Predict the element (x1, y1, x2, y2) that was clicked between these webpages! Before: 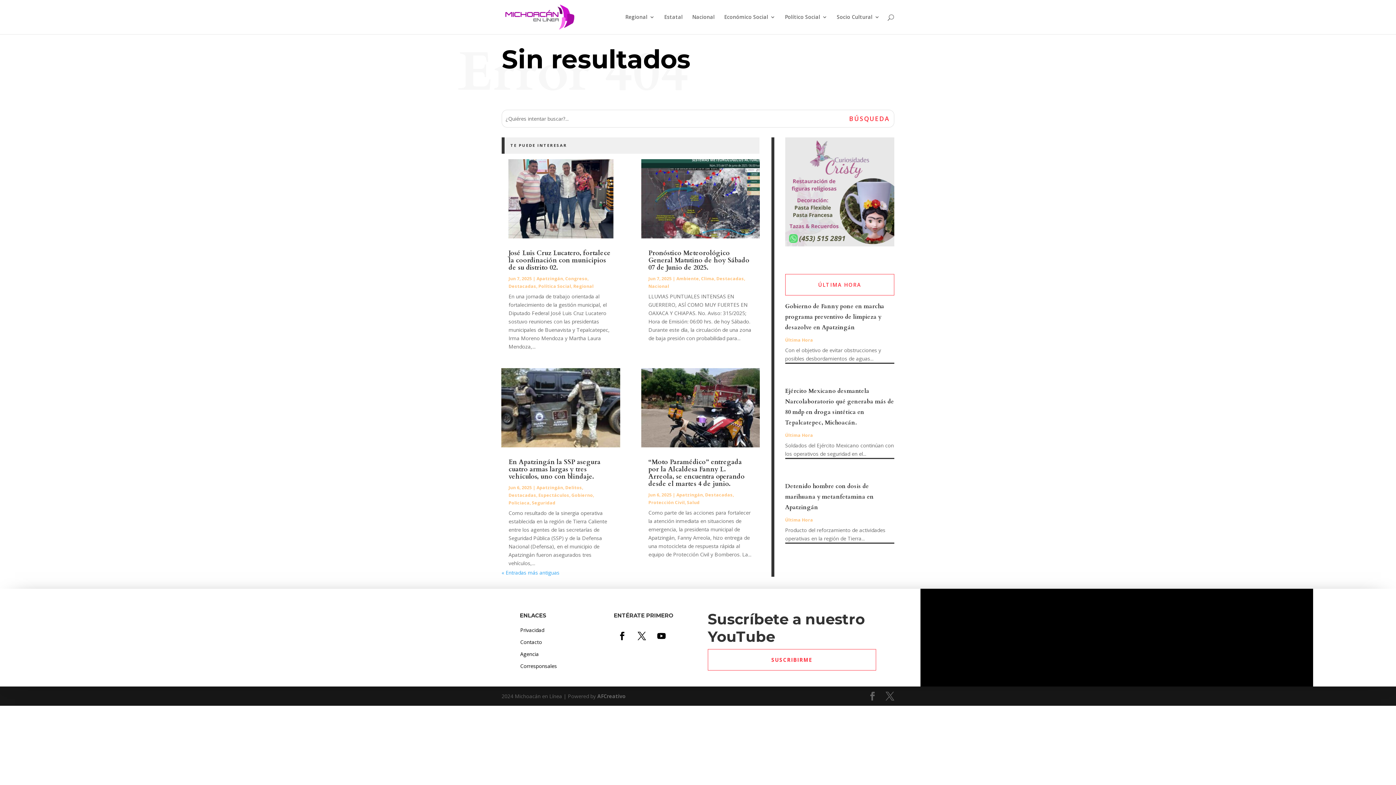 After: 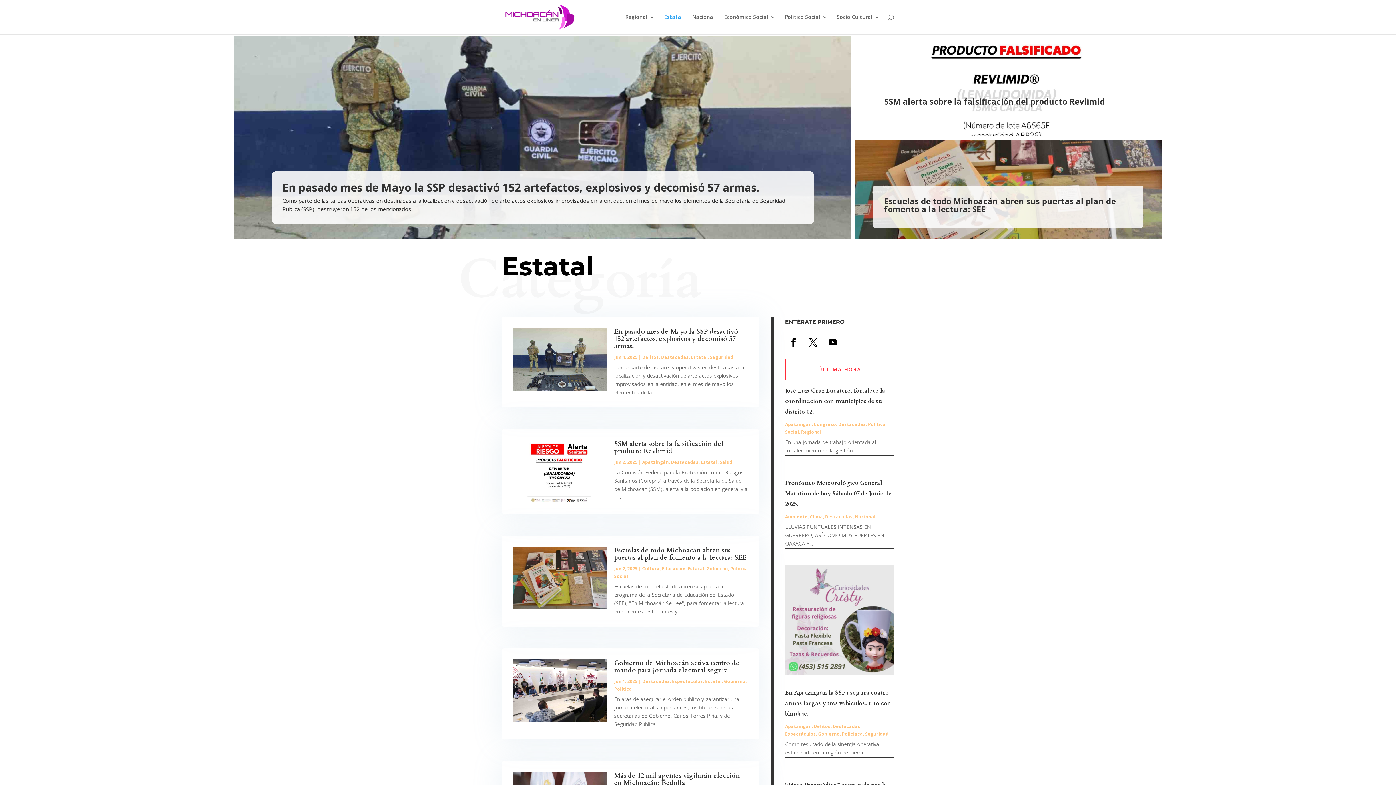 Action: label: Estatal bbox: (664, 14, 682, 34)